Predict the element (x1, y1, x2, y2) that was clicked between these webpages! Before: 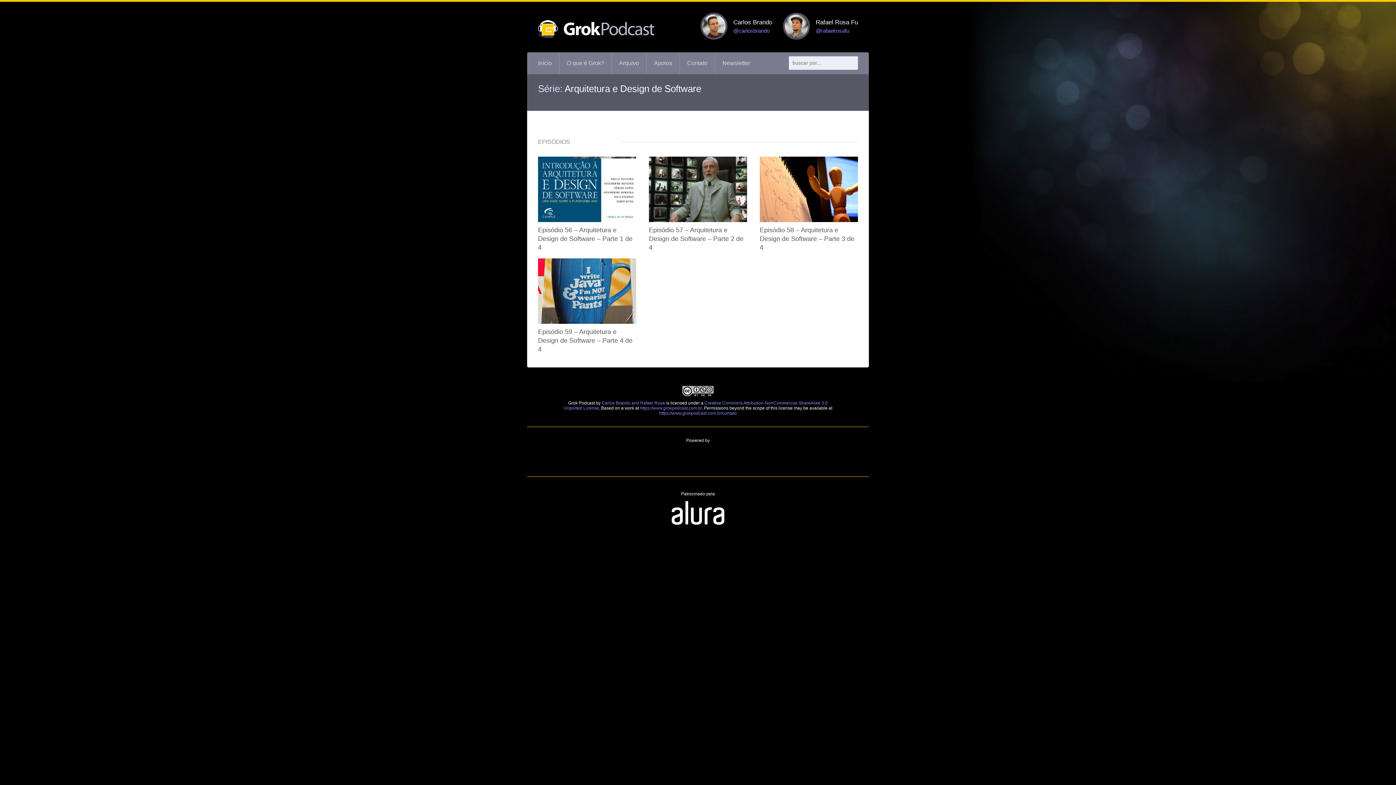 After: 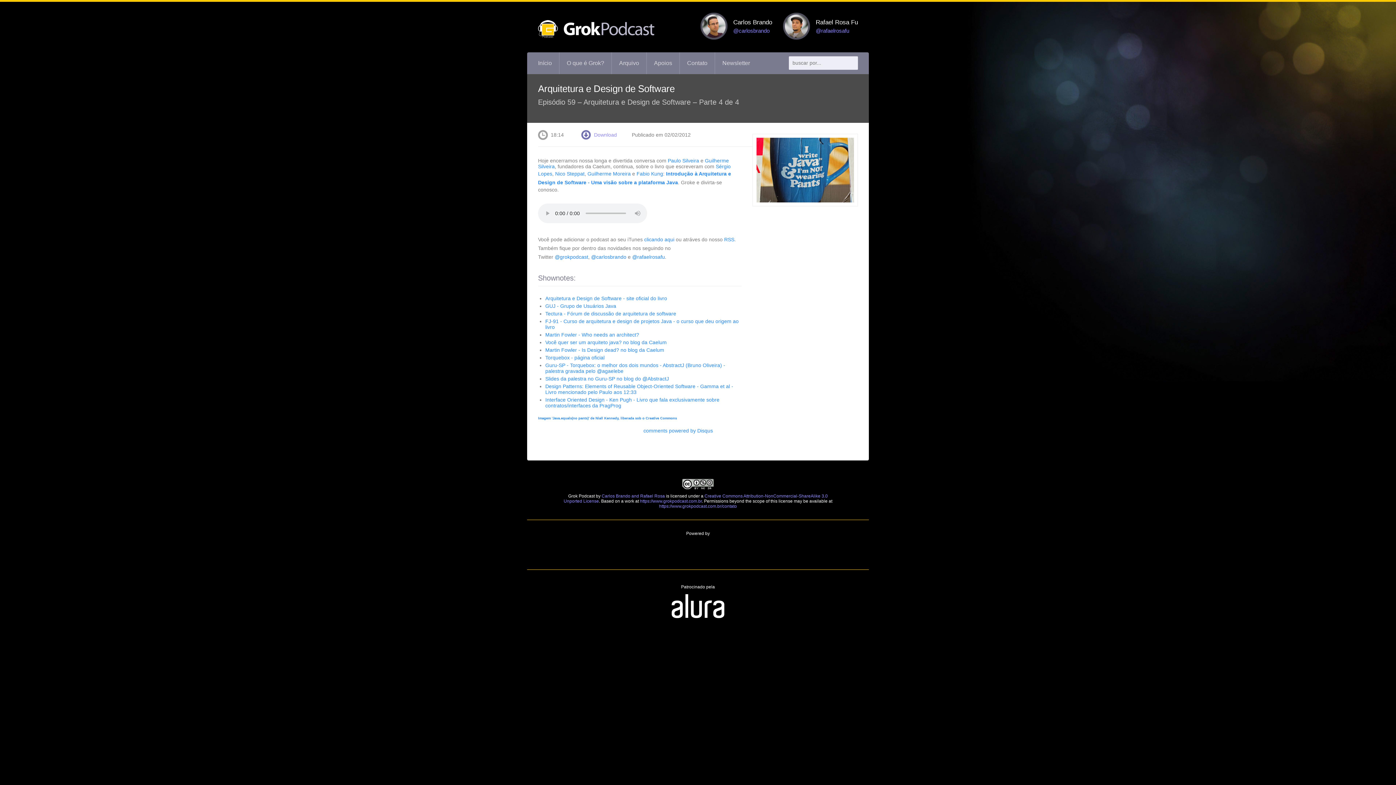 Action: bbox: (538, 258, 636, 357) label: Episódio 59 – Arquitetura e Design de Software – Parte 4 de 4